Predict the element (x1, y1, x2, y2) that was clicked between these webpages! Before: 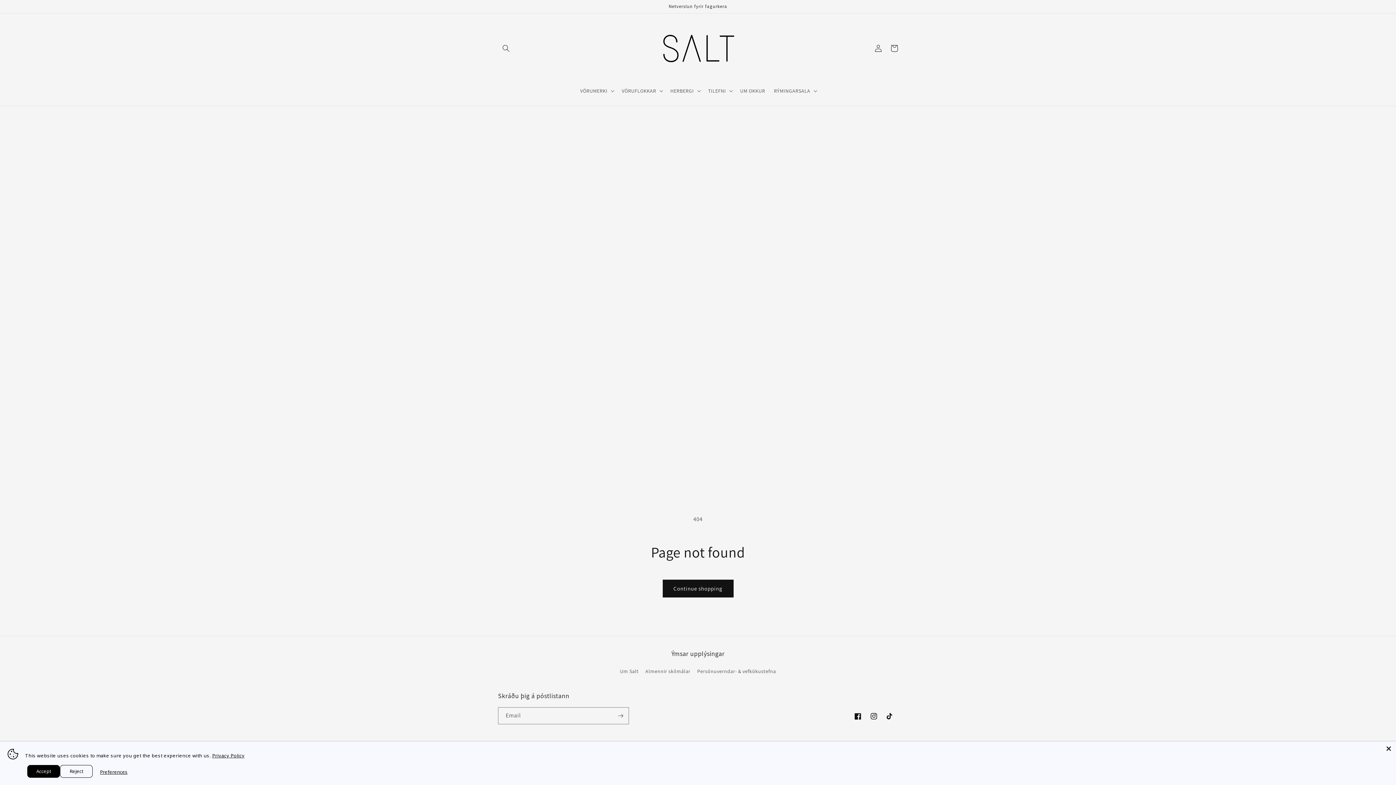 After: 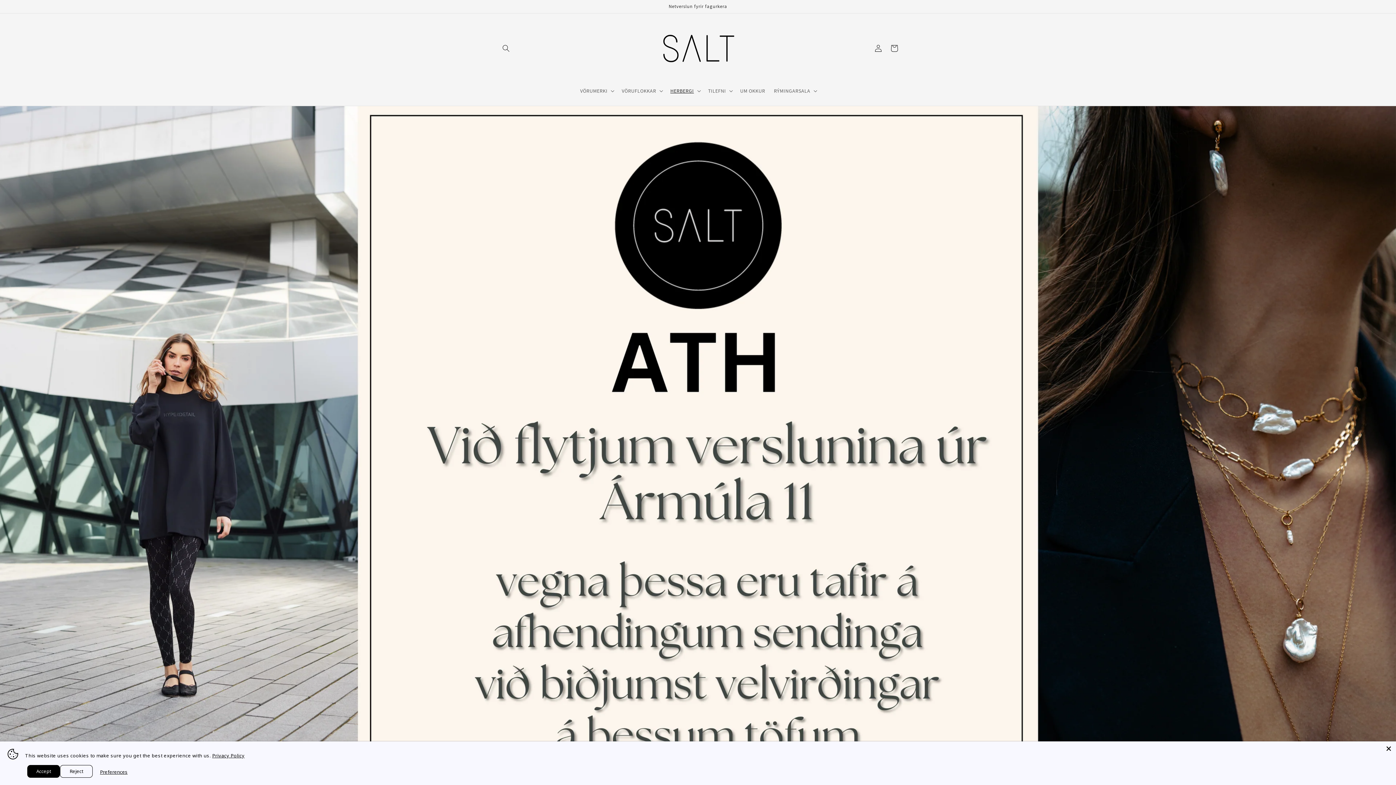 Action: bbox: (650, 13, 746, 83)